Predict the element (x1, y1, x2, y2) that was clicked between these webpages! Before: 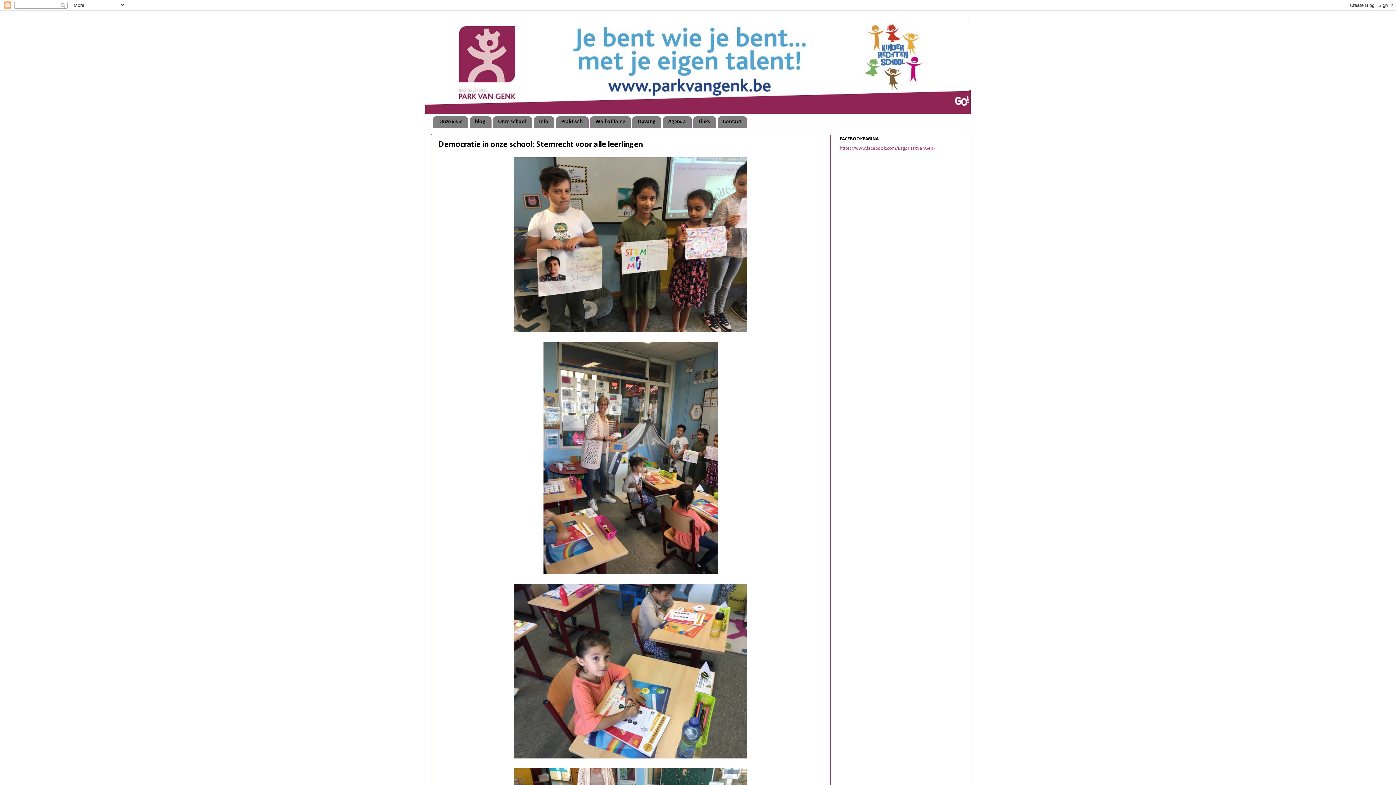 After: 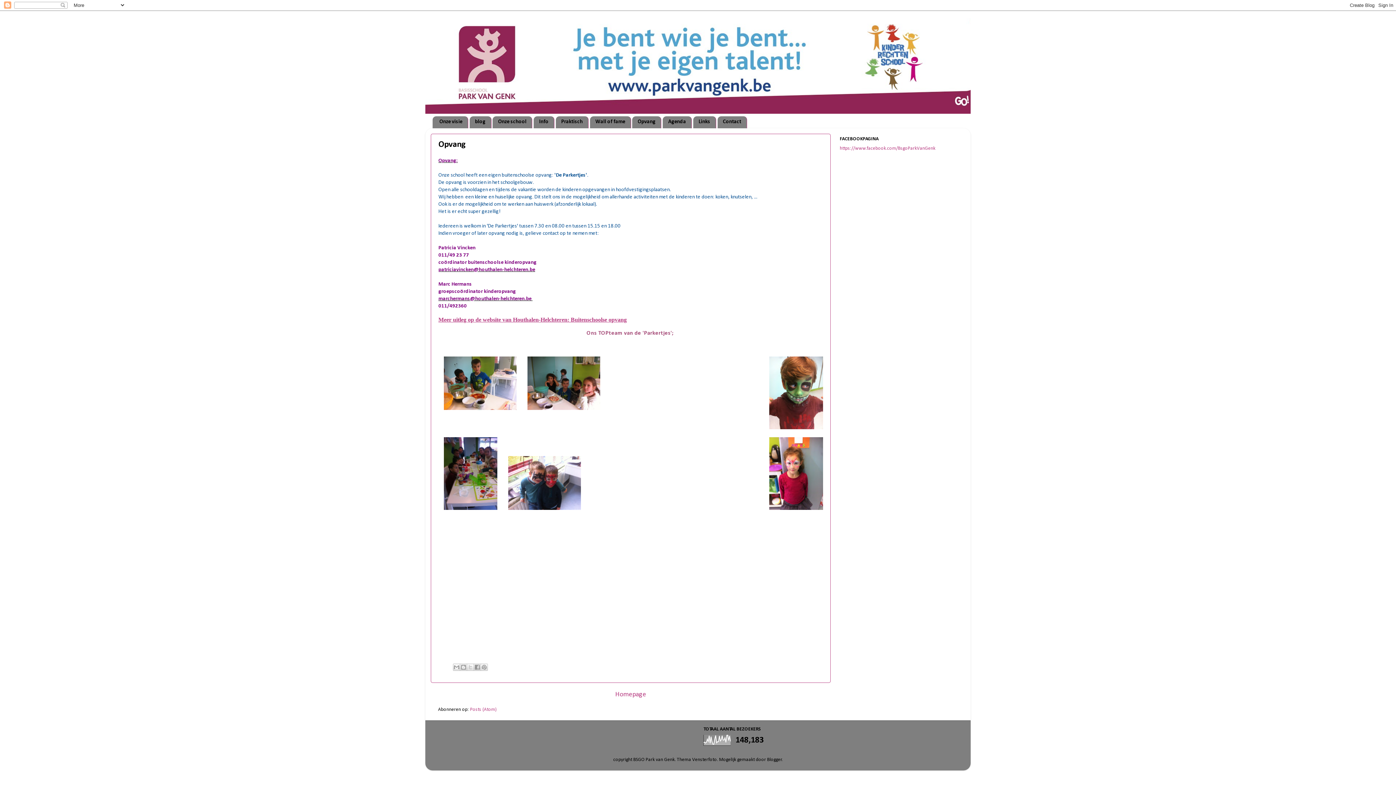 Action: bbox: (632, 116, 661, 128) label: Opvang